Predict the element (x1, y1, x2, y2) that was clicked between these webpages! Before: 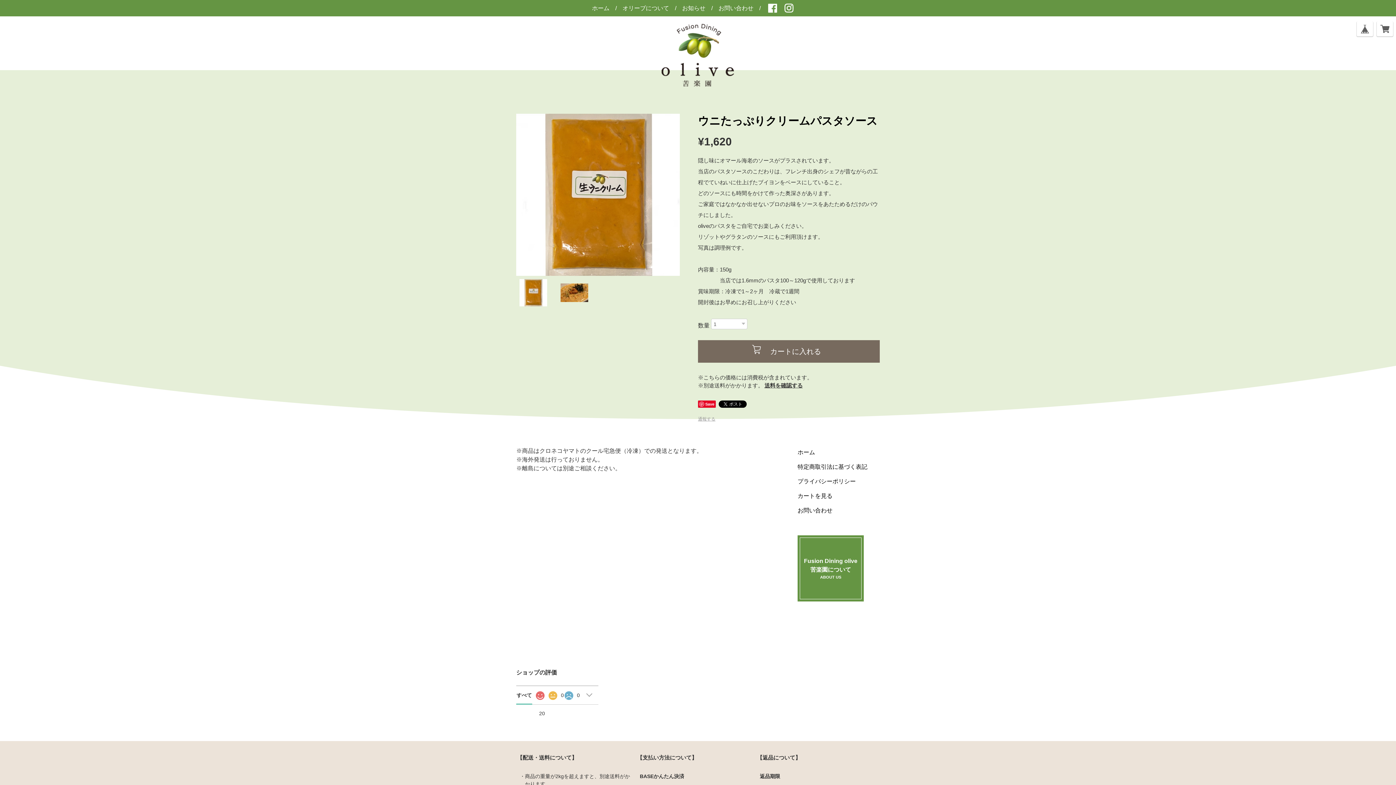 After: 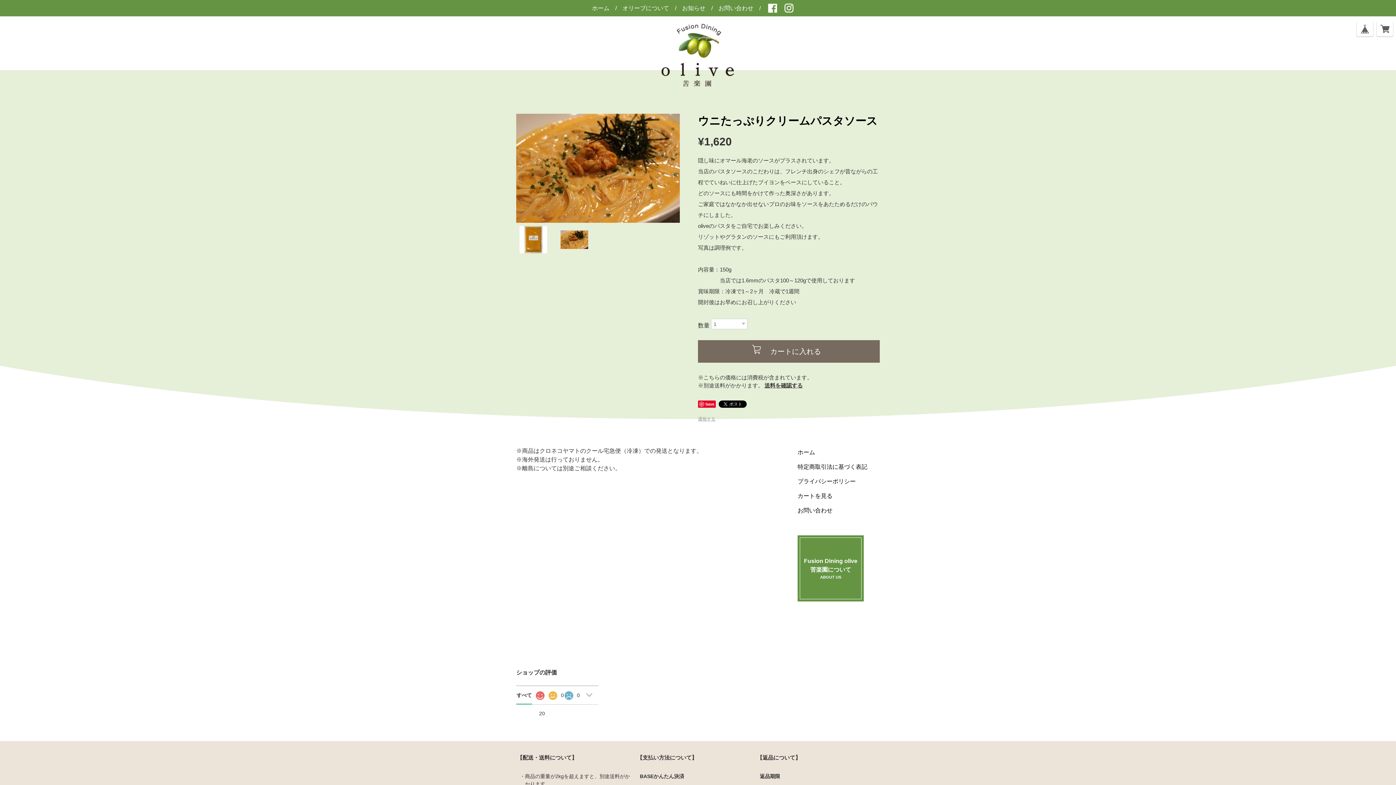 Action: bbox: (560, 279, 594, 306)